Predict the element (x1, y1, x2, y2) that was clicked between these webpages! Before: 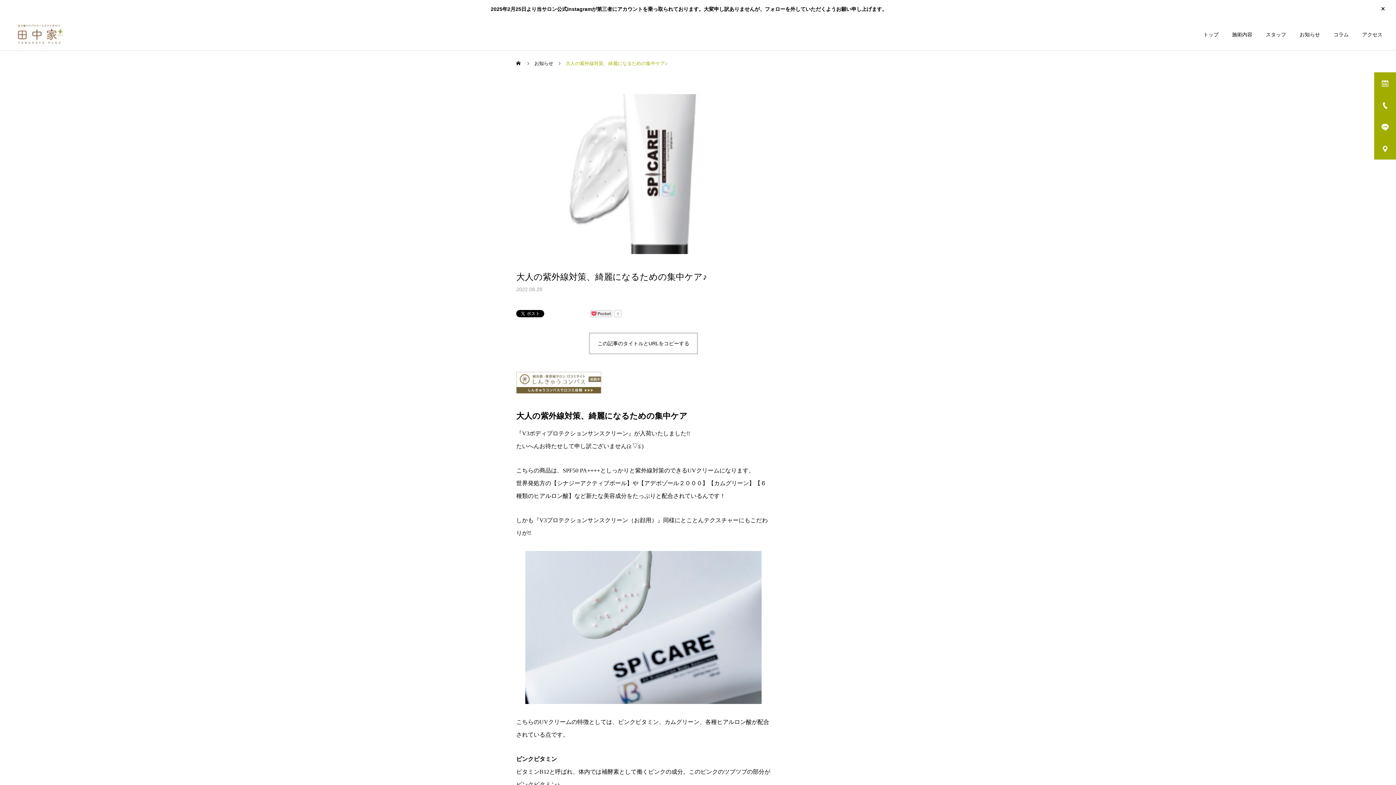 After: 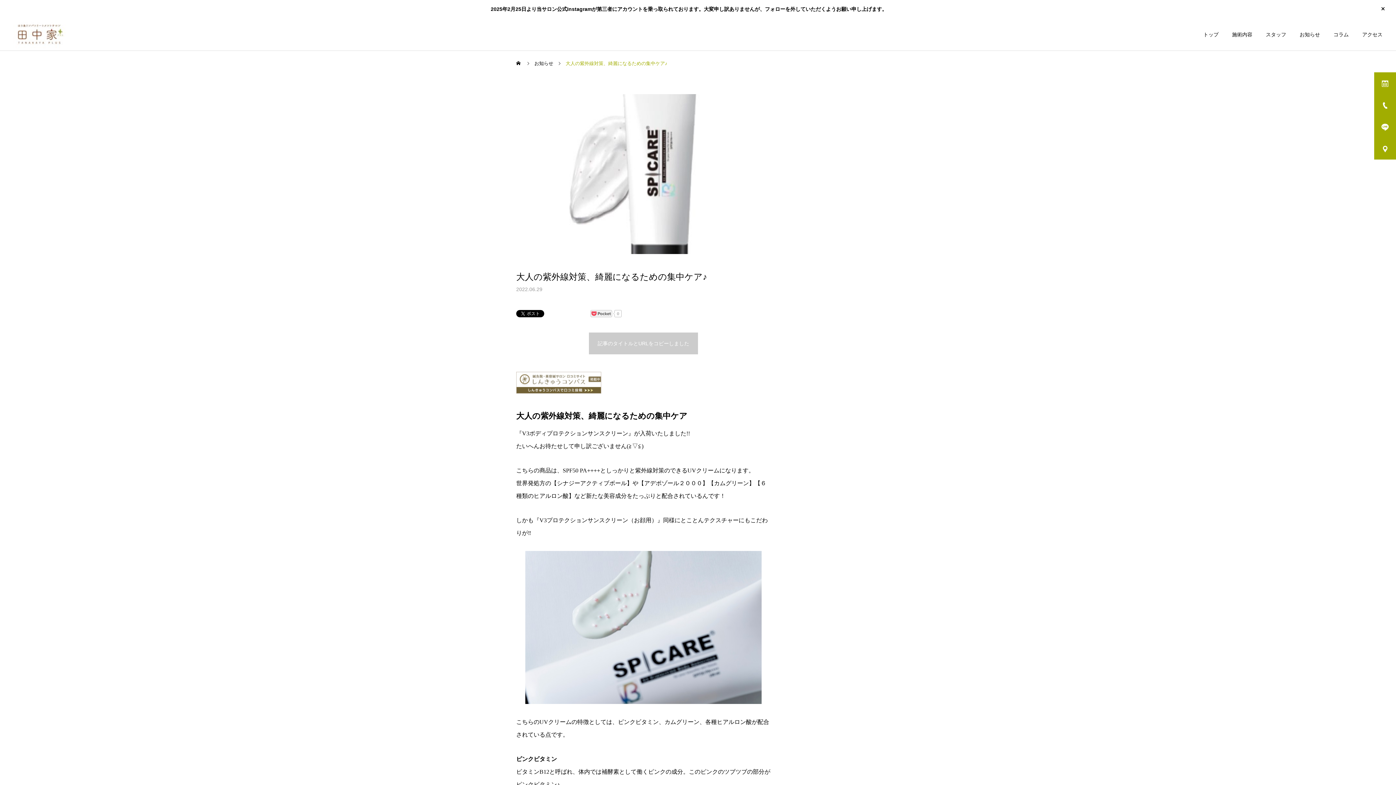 Action: bbox: (589, 332, 698, 354) label: この記事のタイトルとURLをコピーする